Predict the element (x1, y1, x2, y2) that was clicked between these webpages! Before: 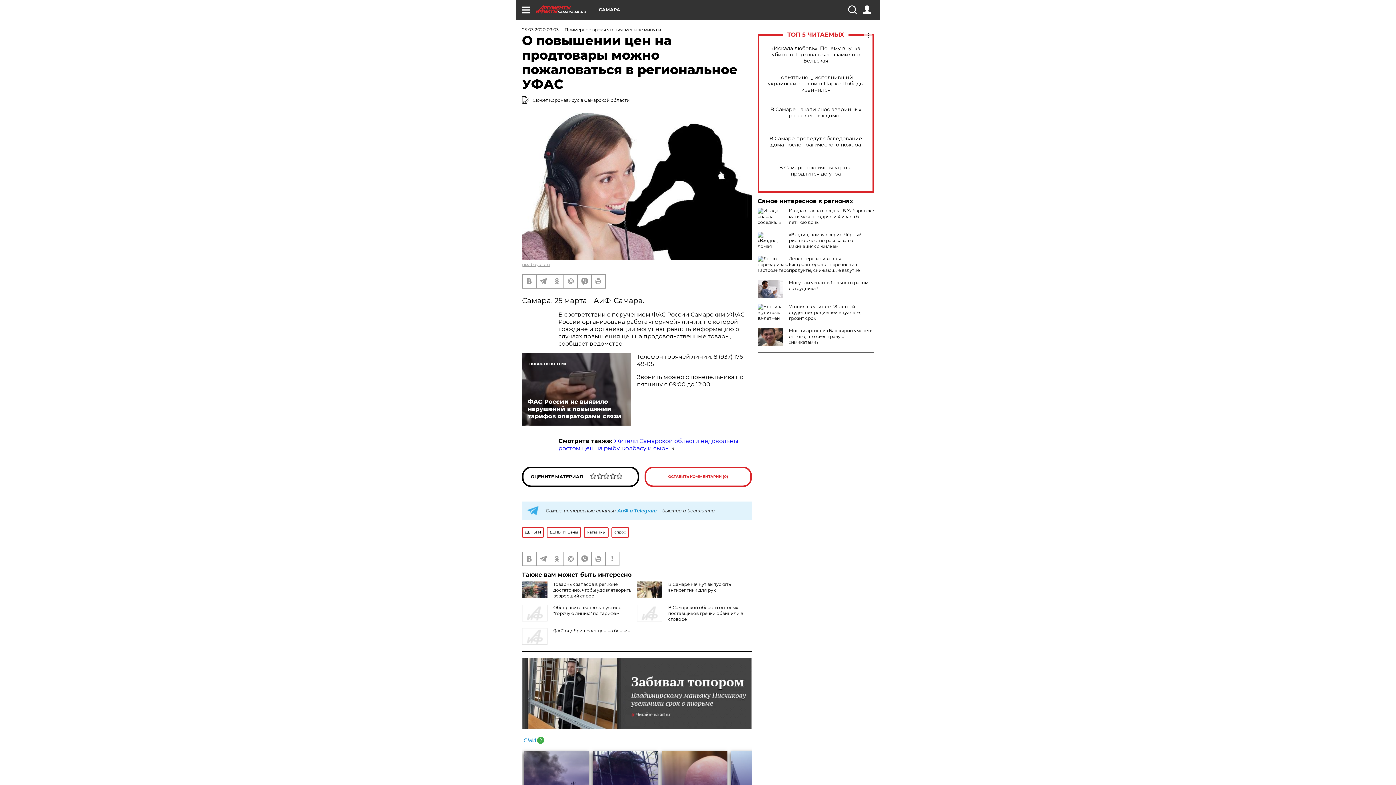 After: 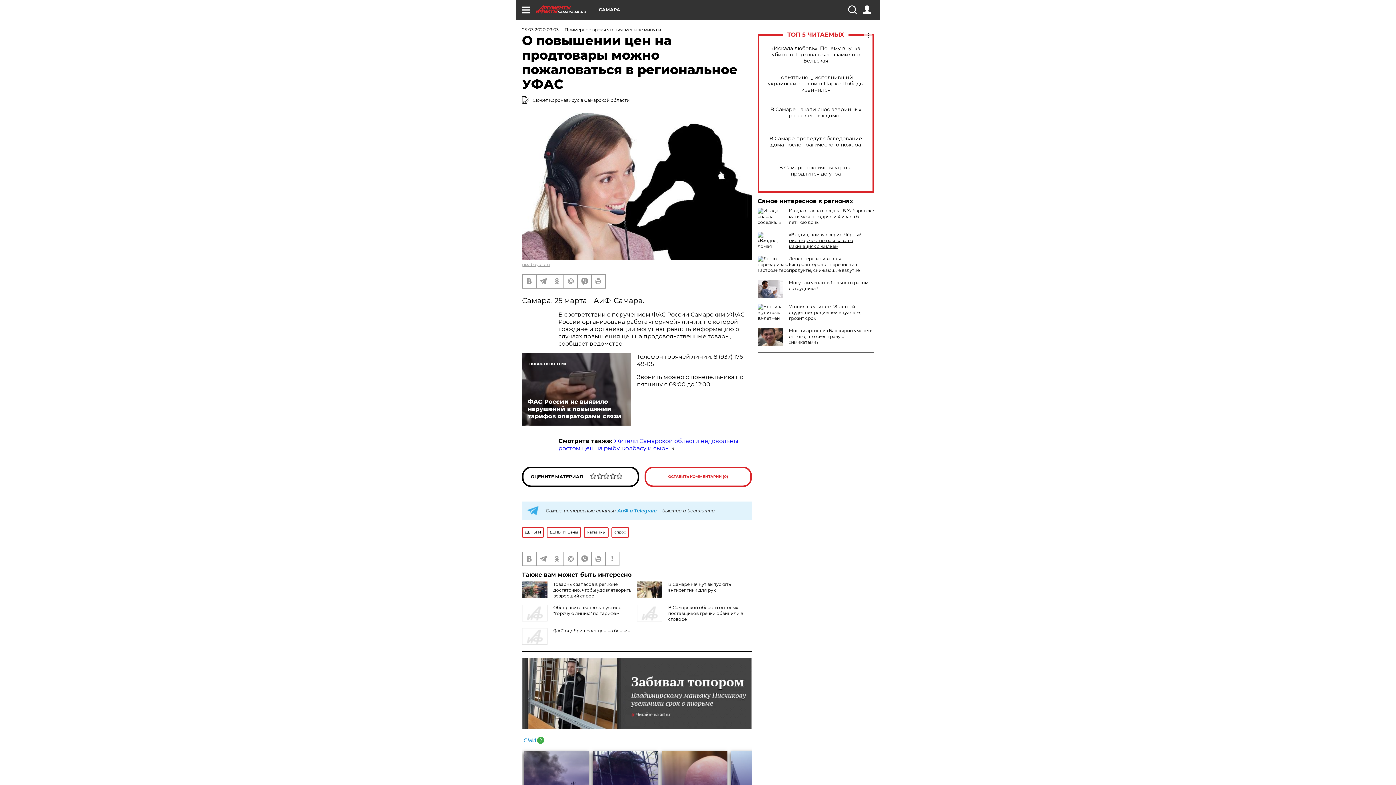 Action: label: «Входил, ломая двери». Чёрный риелтор честно рассказал о махинациях с жильём bbox: (789, 232, 861, 249)